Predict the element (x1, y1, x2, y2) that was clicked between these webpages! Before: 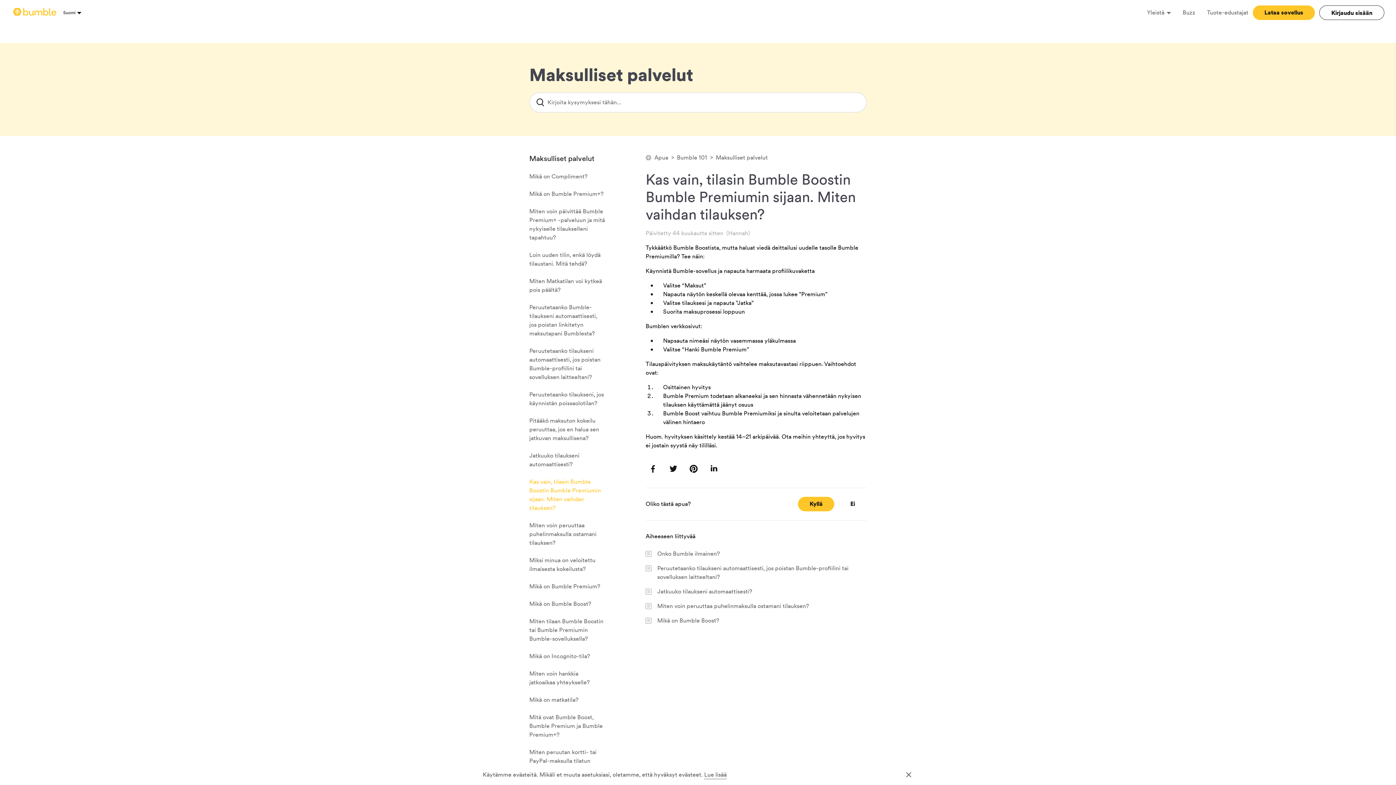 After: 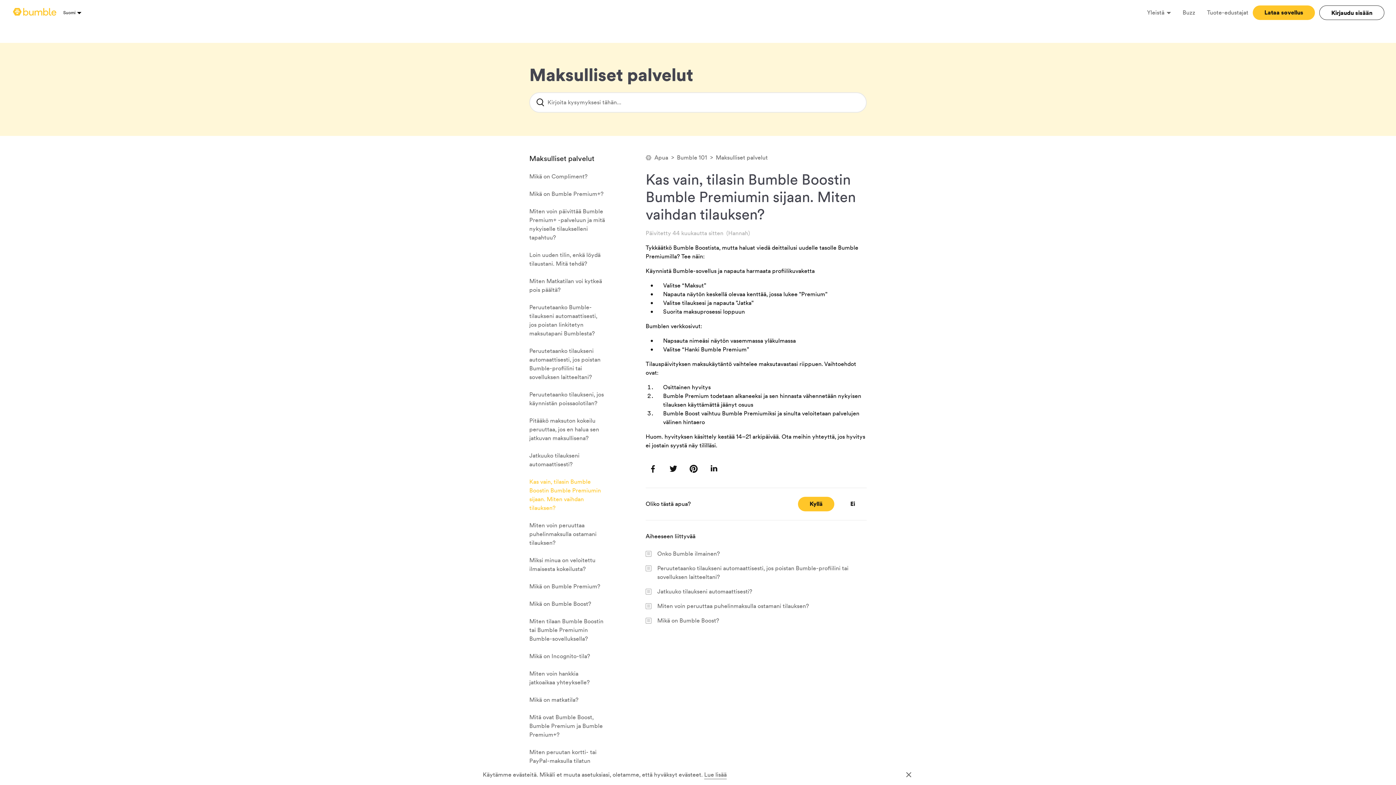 Action: label: Kas vain, tilasin Bumble Boostin Bumble Premiumin sijaan. Miten vaihdan tilauksen? bbox: (529, 477, 601, 512)